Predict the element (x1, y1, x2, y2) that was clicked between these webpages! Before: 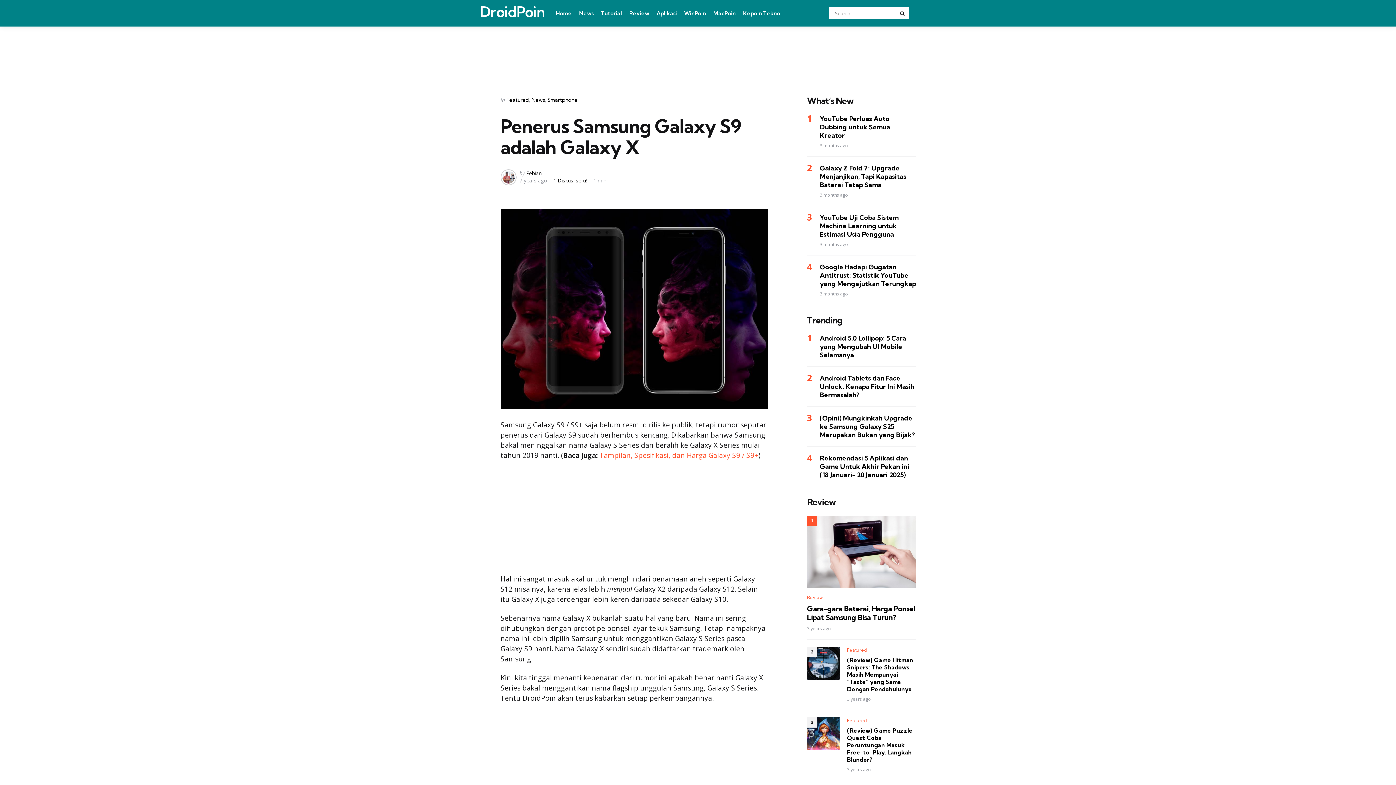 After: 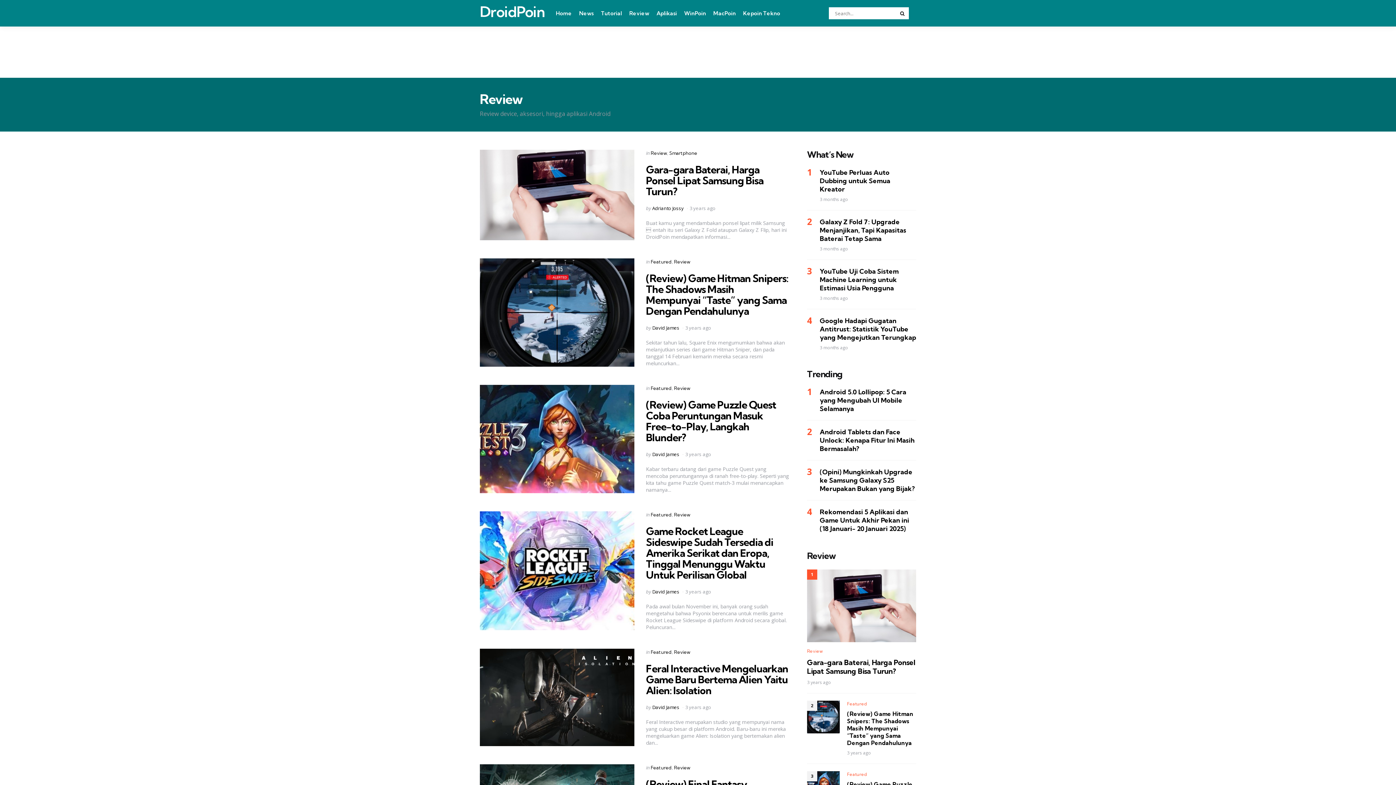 Action: bbox: (807, 594, 822, 601) label: Review